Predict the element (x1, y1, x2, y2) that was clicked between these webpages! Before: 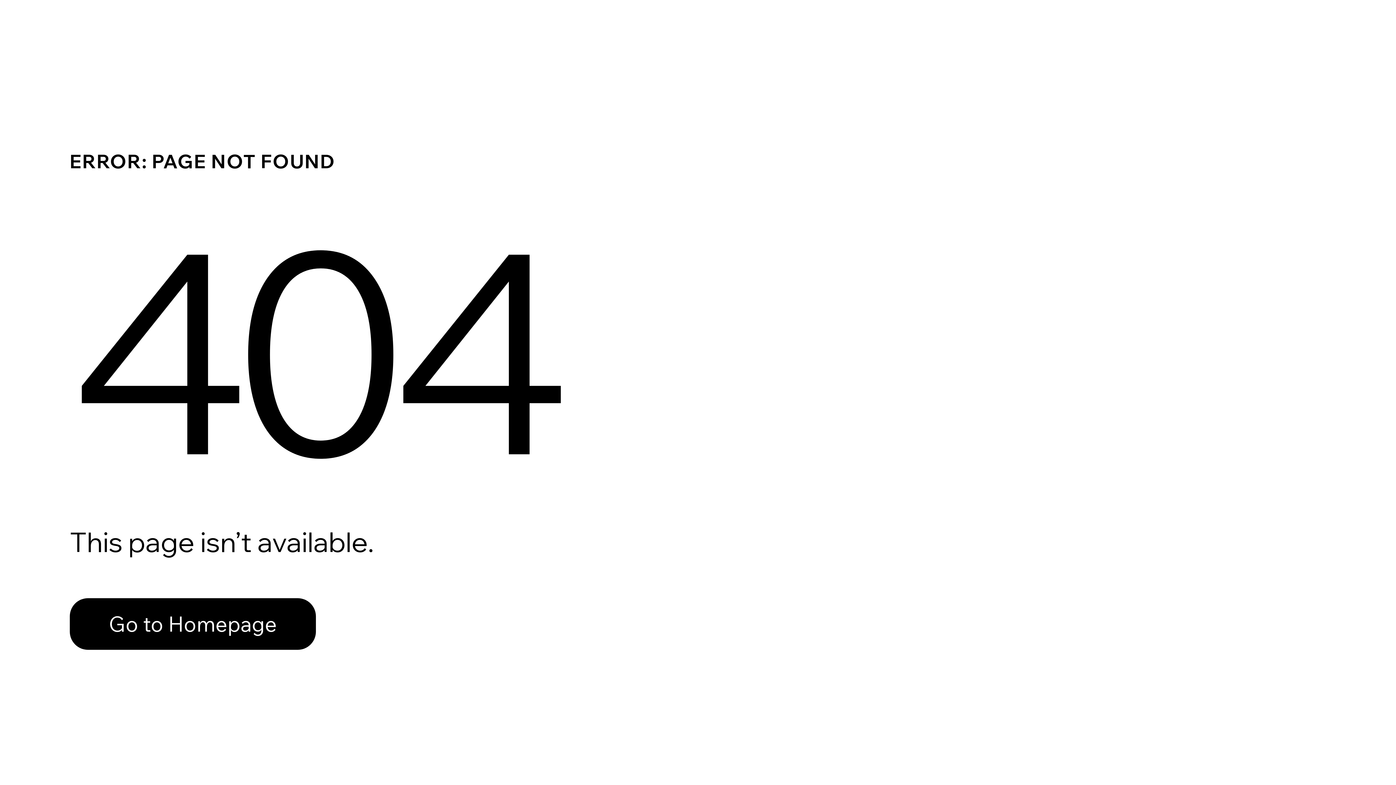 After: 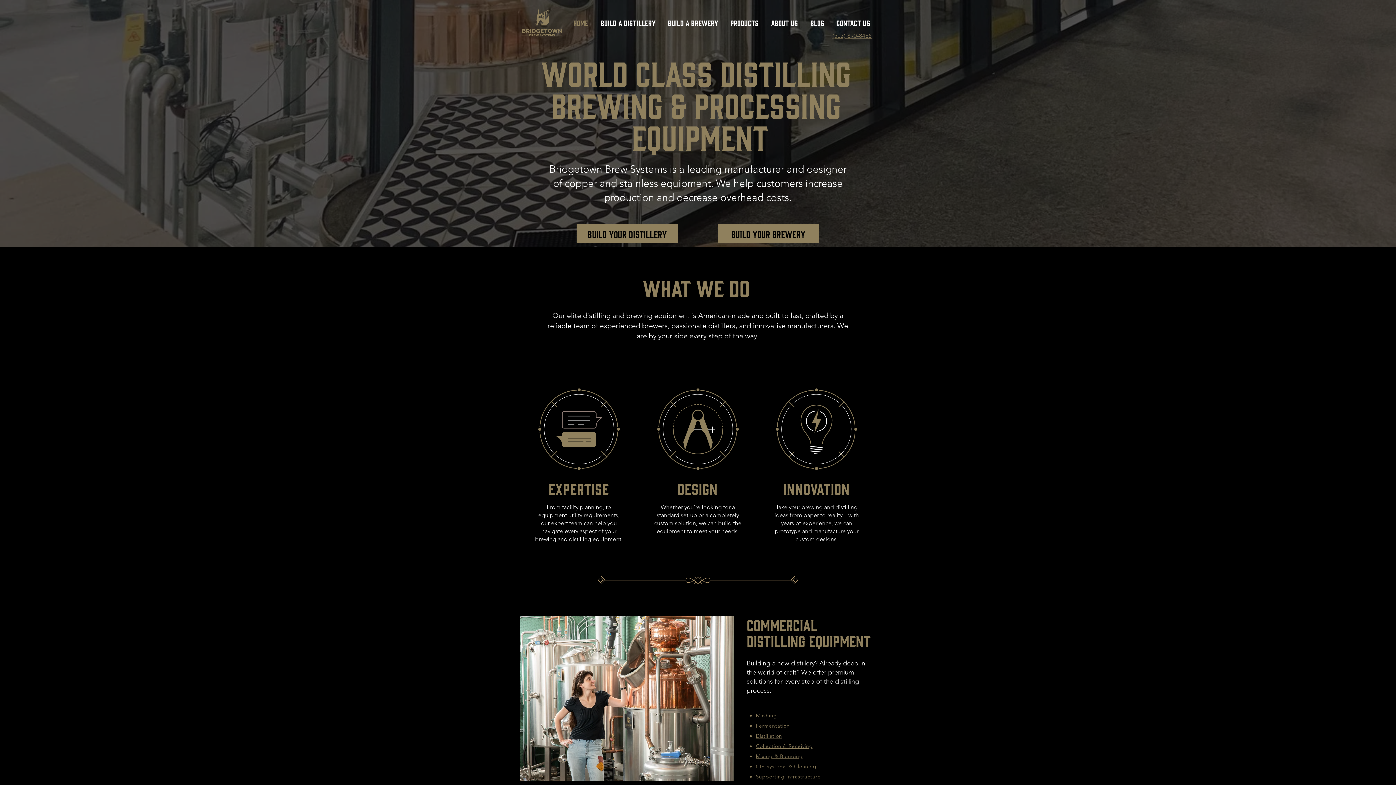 Action: bbox: (69, 582, 768, 659) label: Go to Homepage